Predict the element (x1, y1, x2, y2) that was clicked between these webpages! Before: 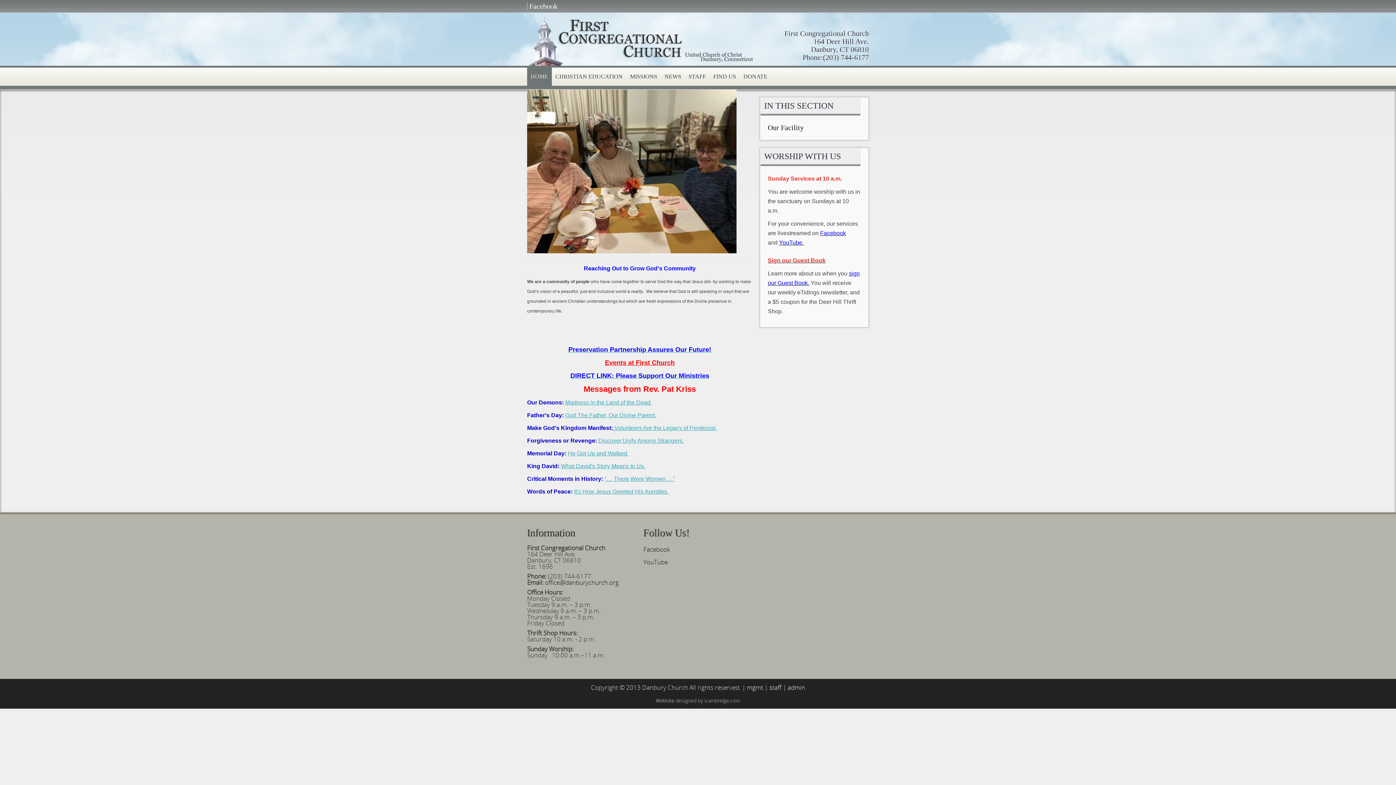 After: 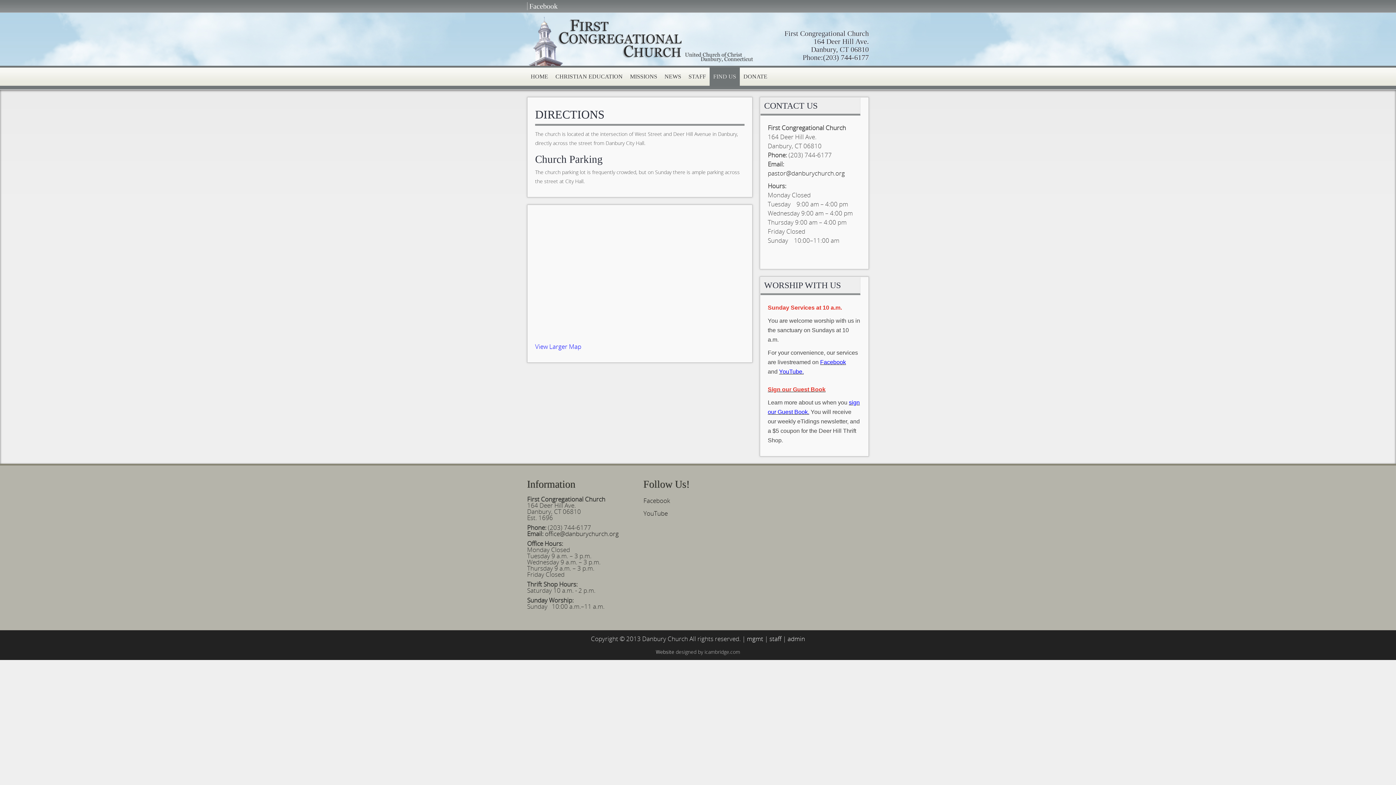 Action: label: FIND US bbox: (709, 67, 740, 85)